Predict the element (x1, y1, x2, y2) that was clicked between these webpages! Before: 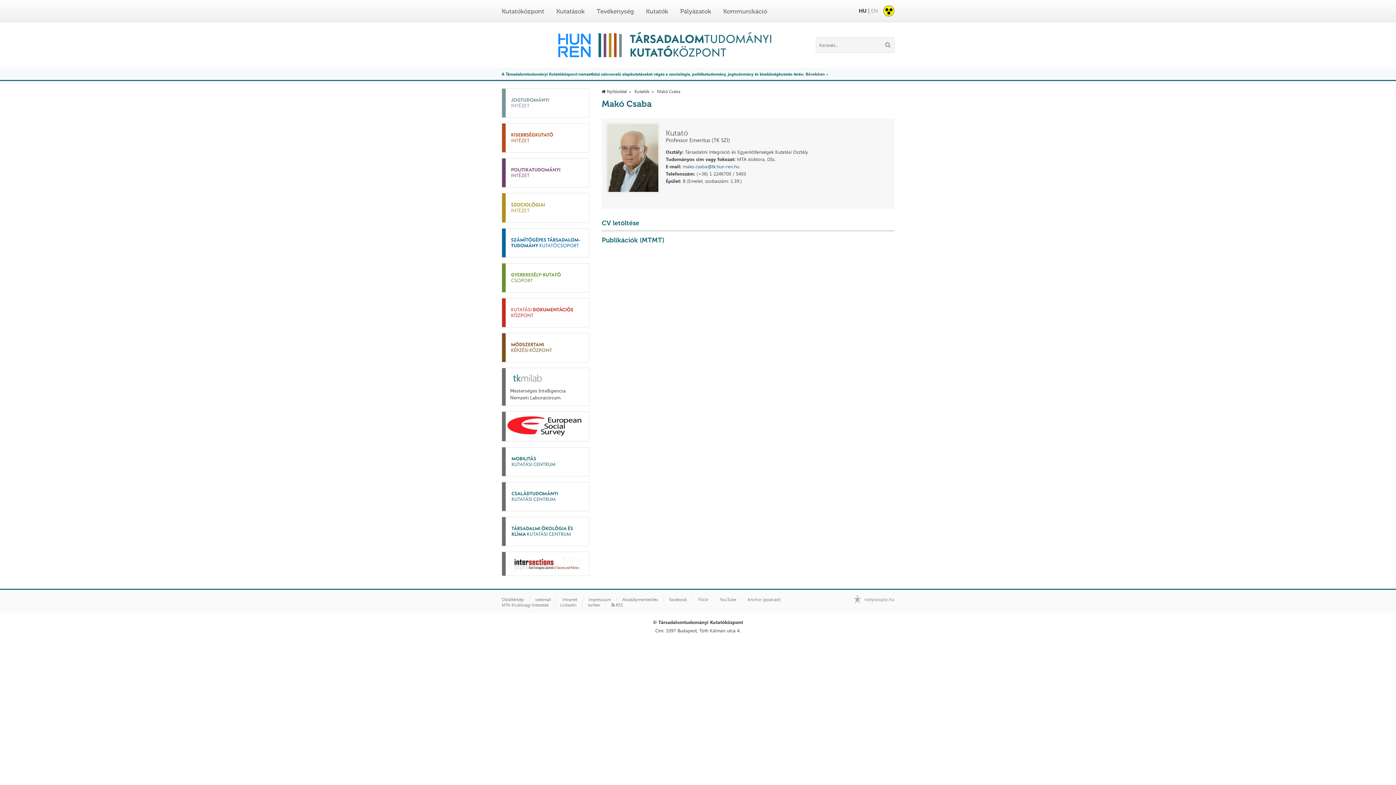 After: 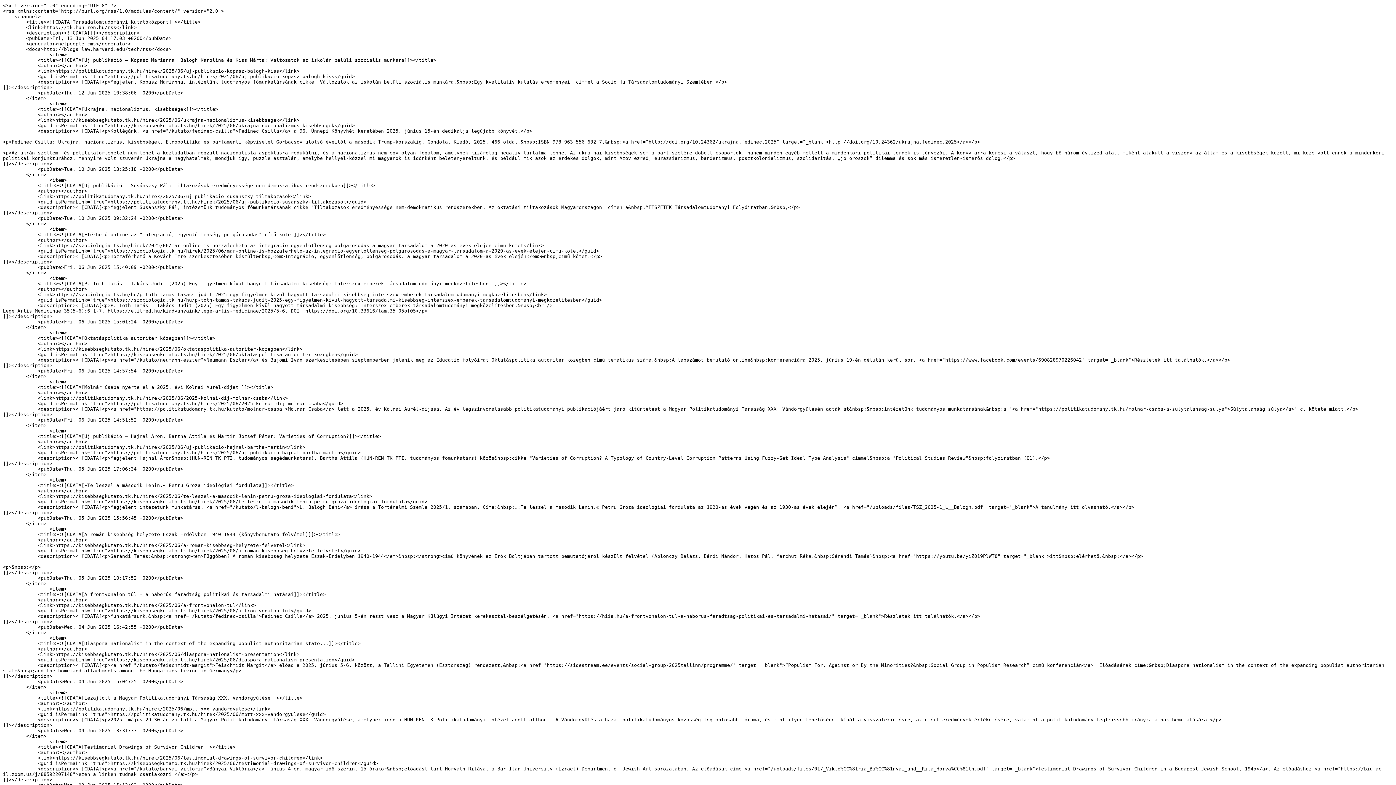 Action: bbox: (611, 602, 622, 608) label:  RSS